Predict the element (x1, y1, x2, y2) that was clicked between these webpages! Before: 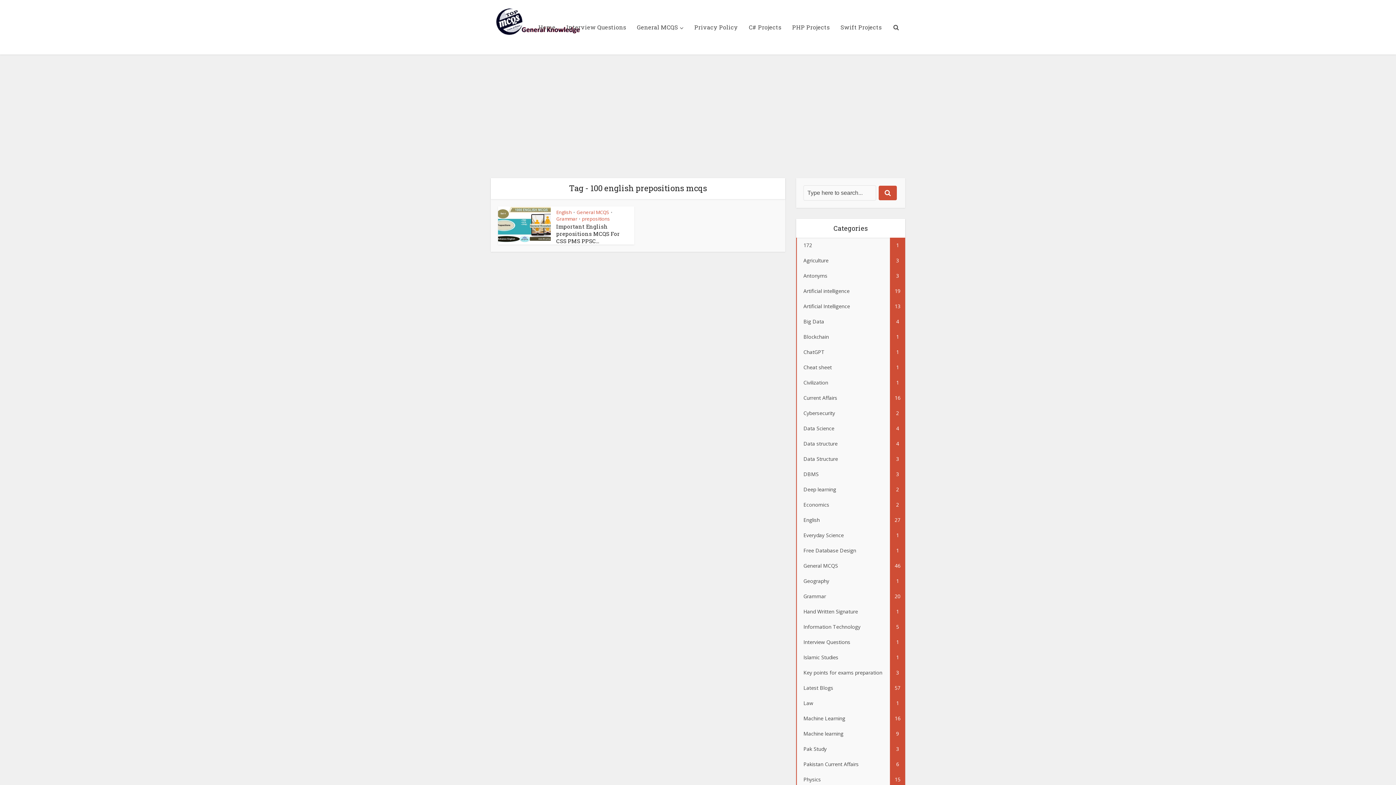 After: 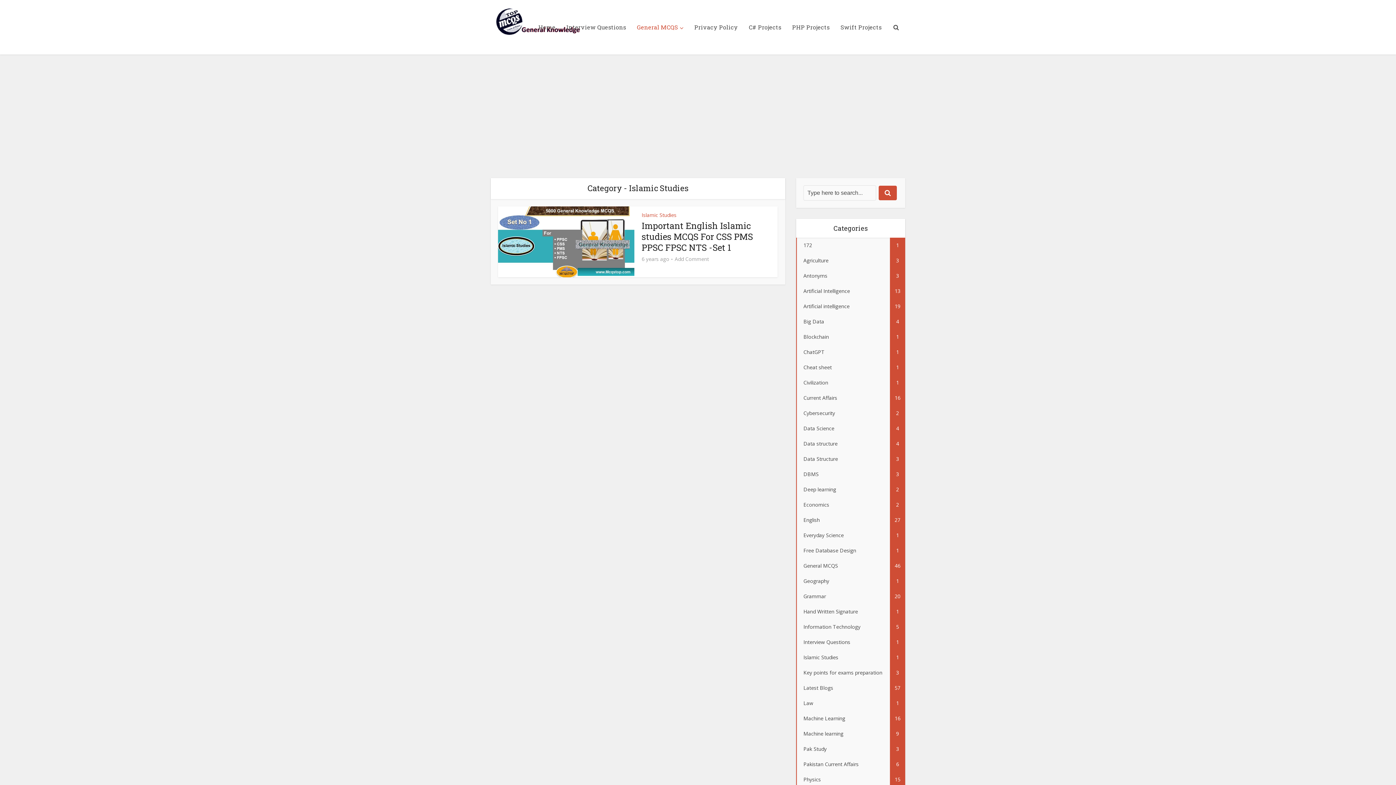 Action: bbox: (796, 650, 905, 665) label: Islamic Studies
1